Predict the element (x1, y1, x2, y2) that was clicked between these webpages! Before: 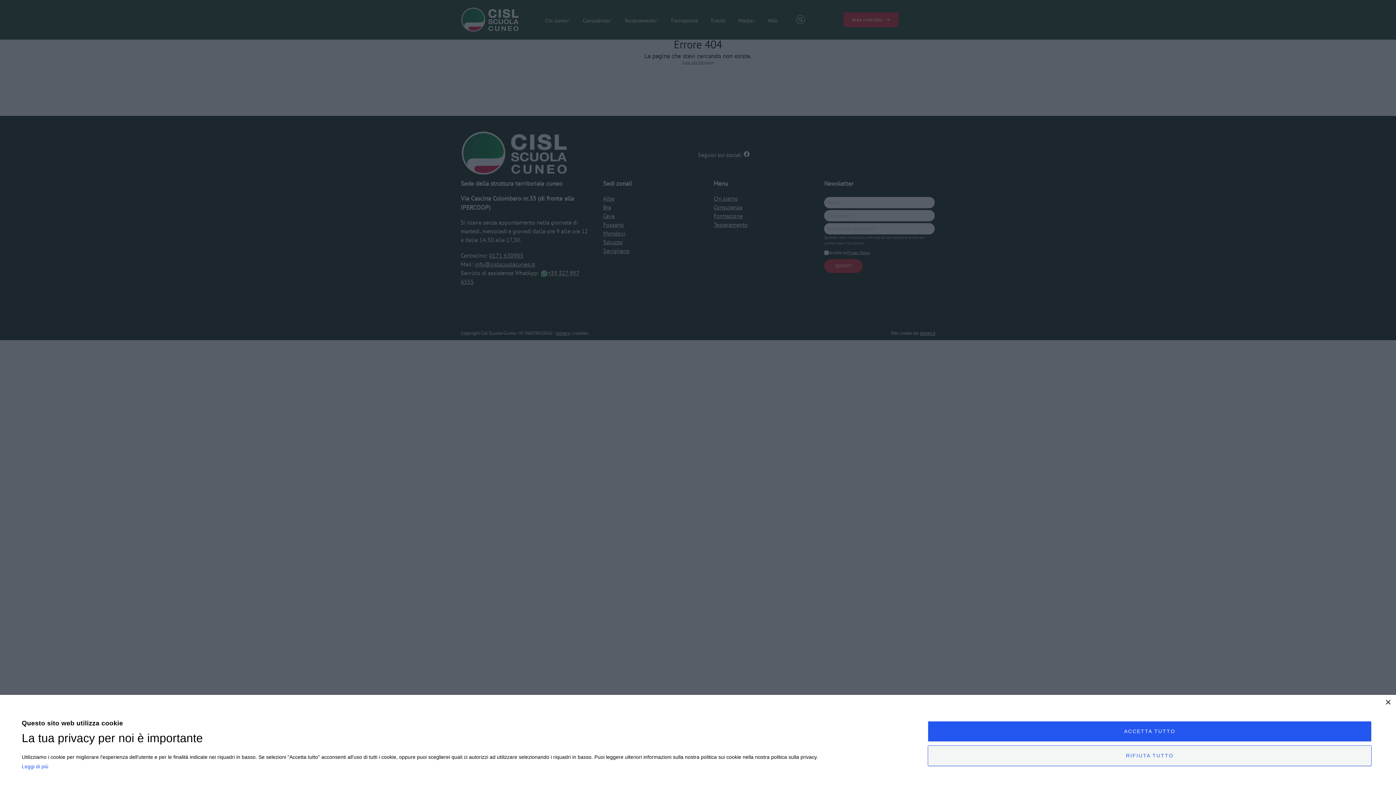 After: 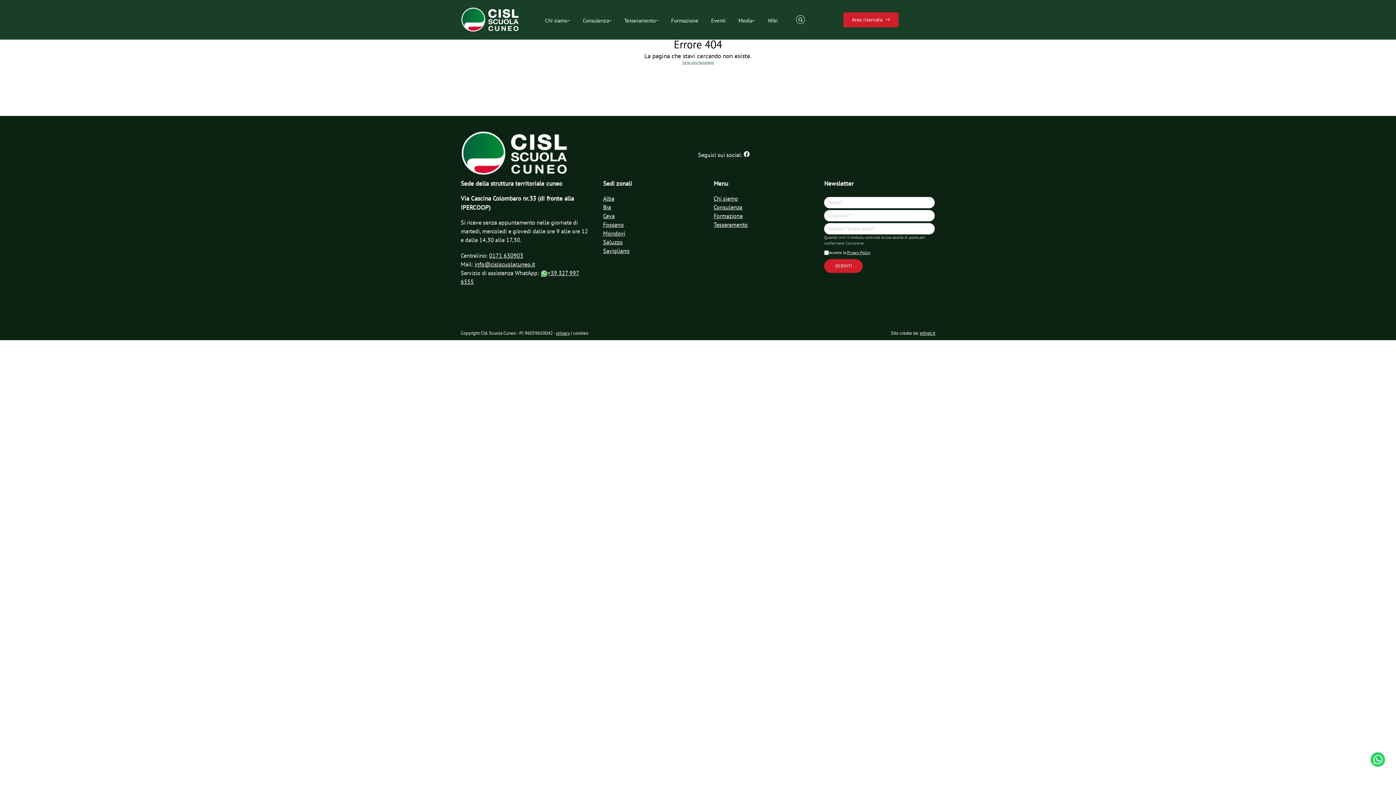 Action: label: RIFIUTA TUTTO bbox: (928, 745, 1372, 766)